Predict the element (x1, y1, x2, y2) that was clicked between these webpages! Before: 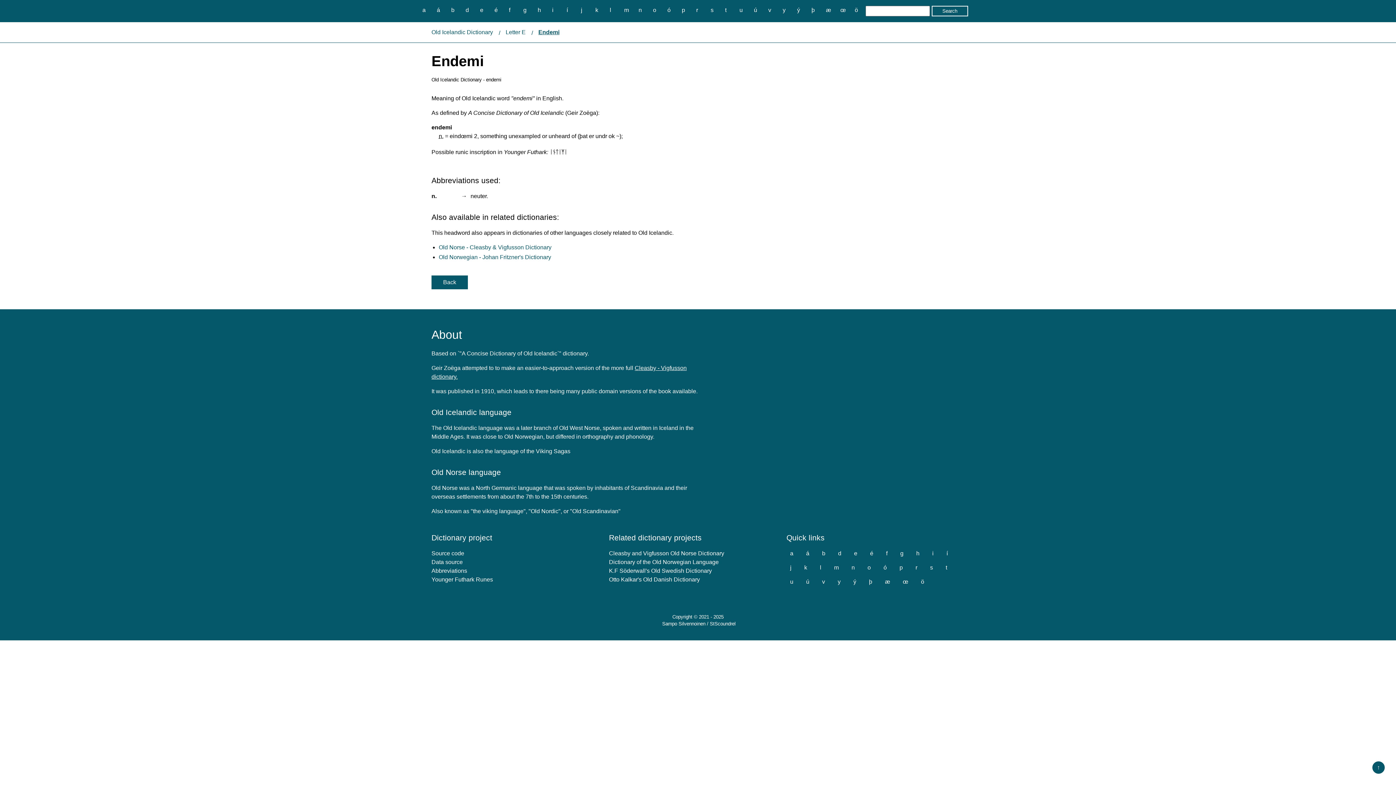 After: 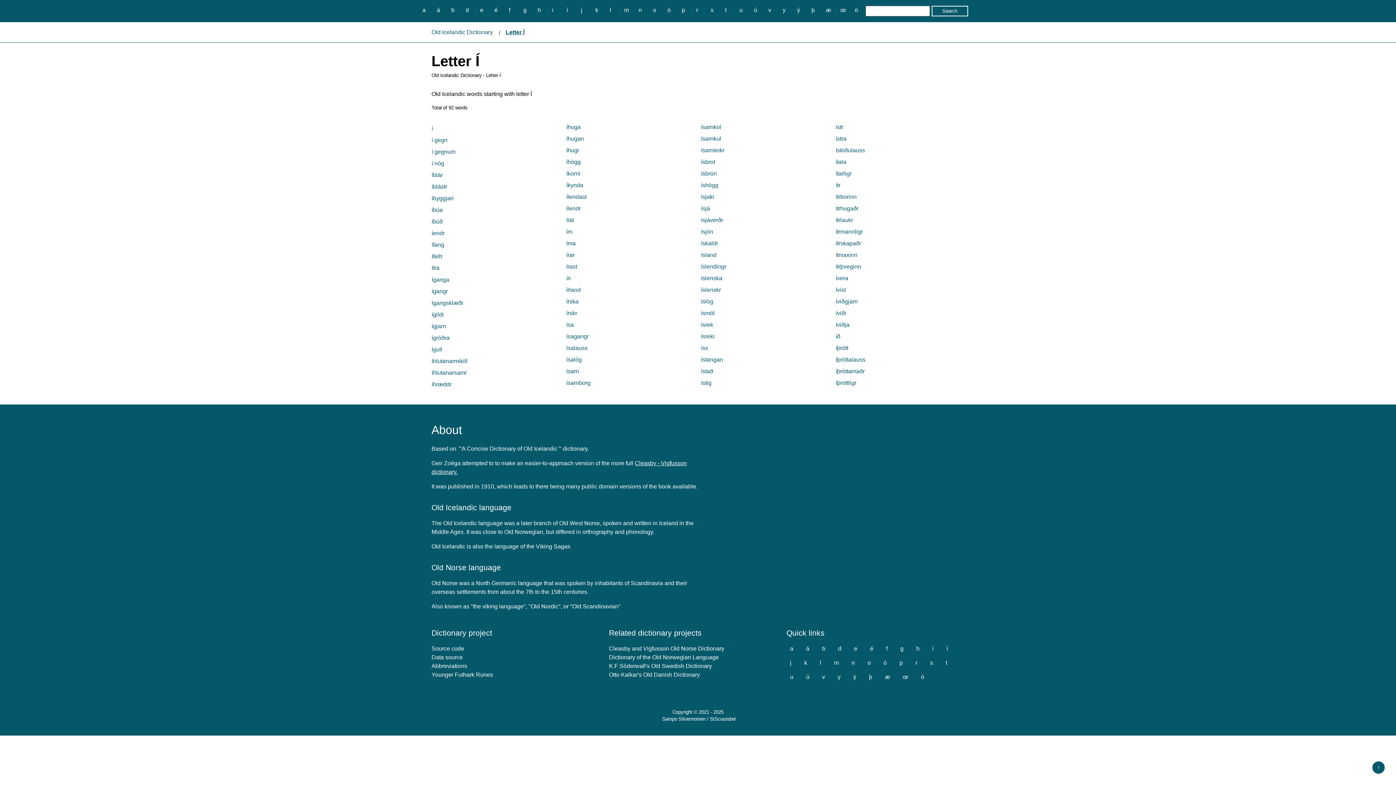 Action: bbox: (943, 548, 951, 558) label: í